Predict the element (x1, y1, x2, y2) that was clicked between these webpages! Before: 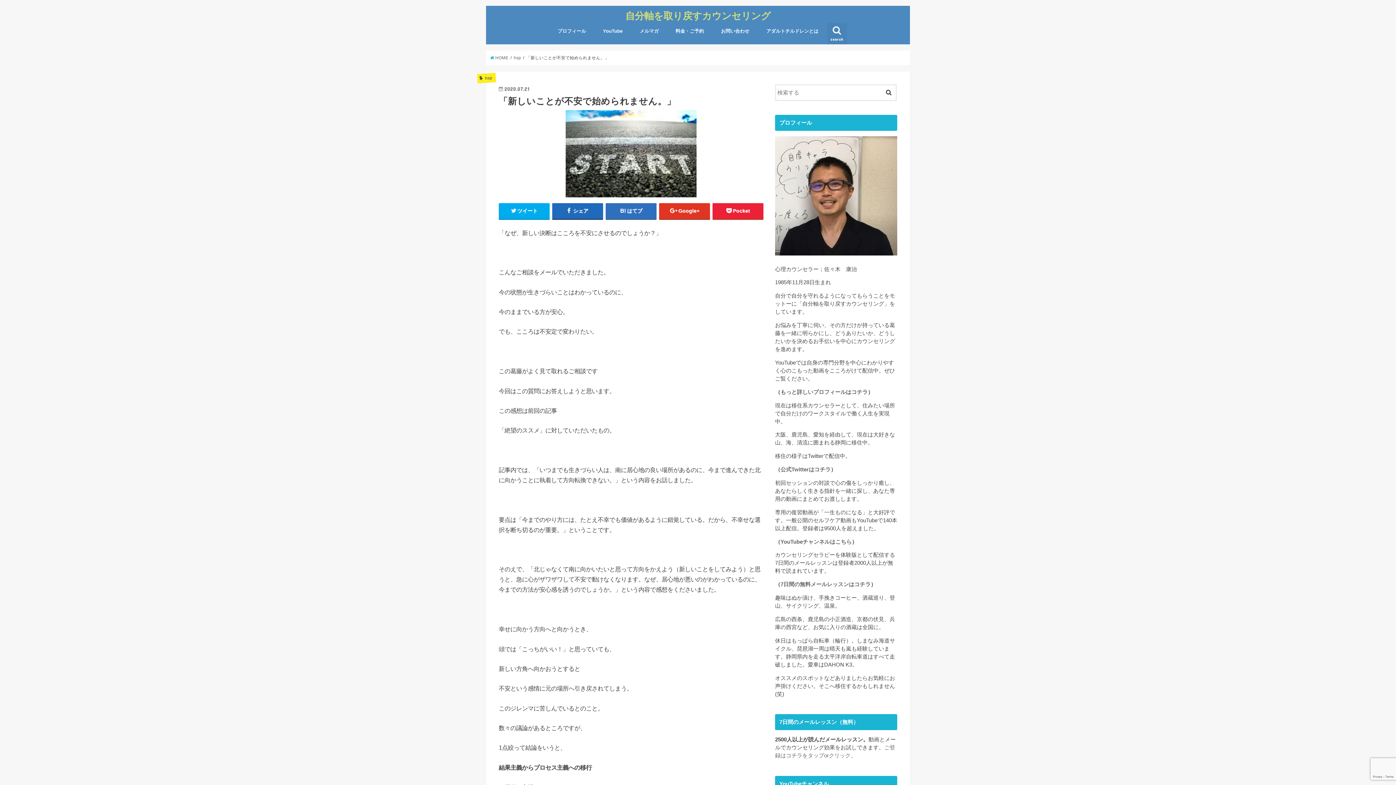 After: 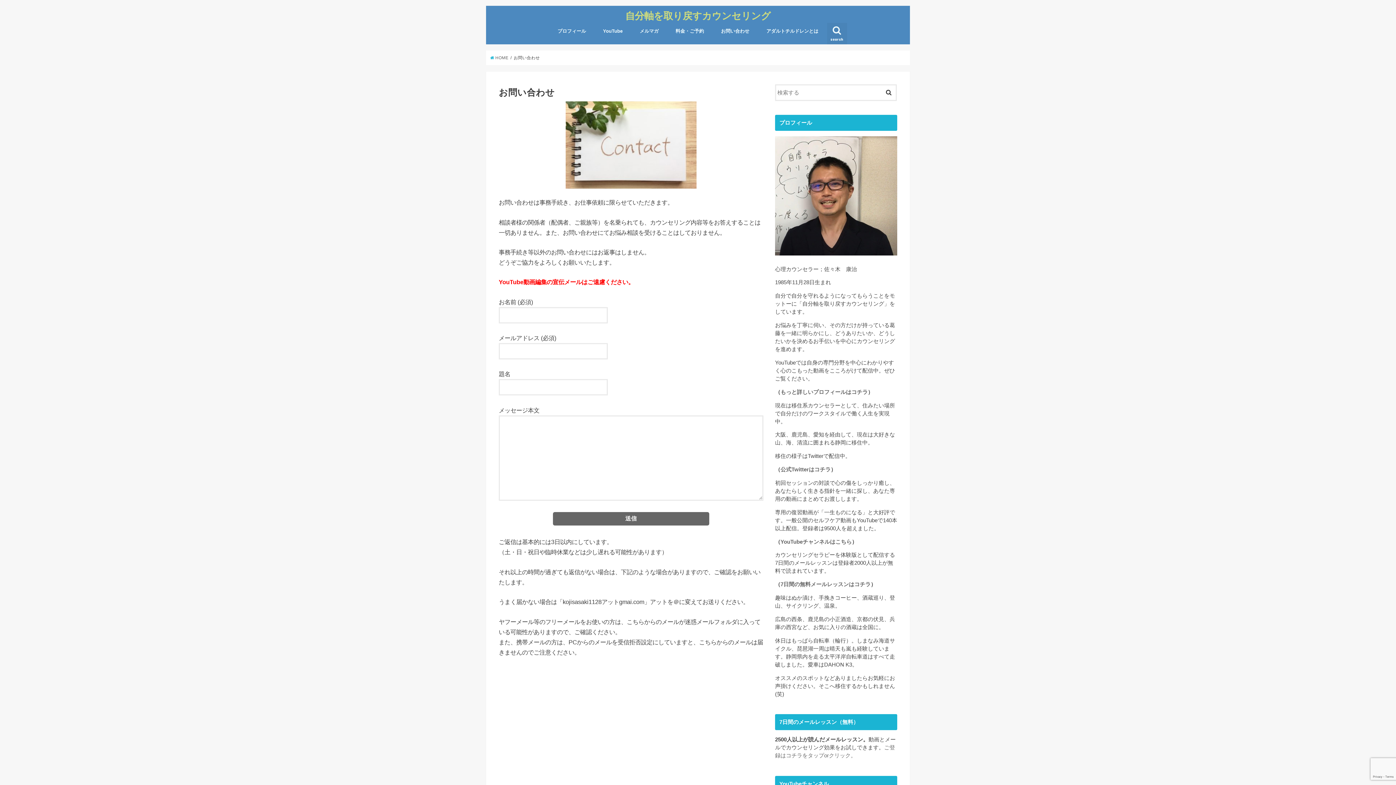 Action: bbox: (712, 22, 758, 38) label: お問い合わせ